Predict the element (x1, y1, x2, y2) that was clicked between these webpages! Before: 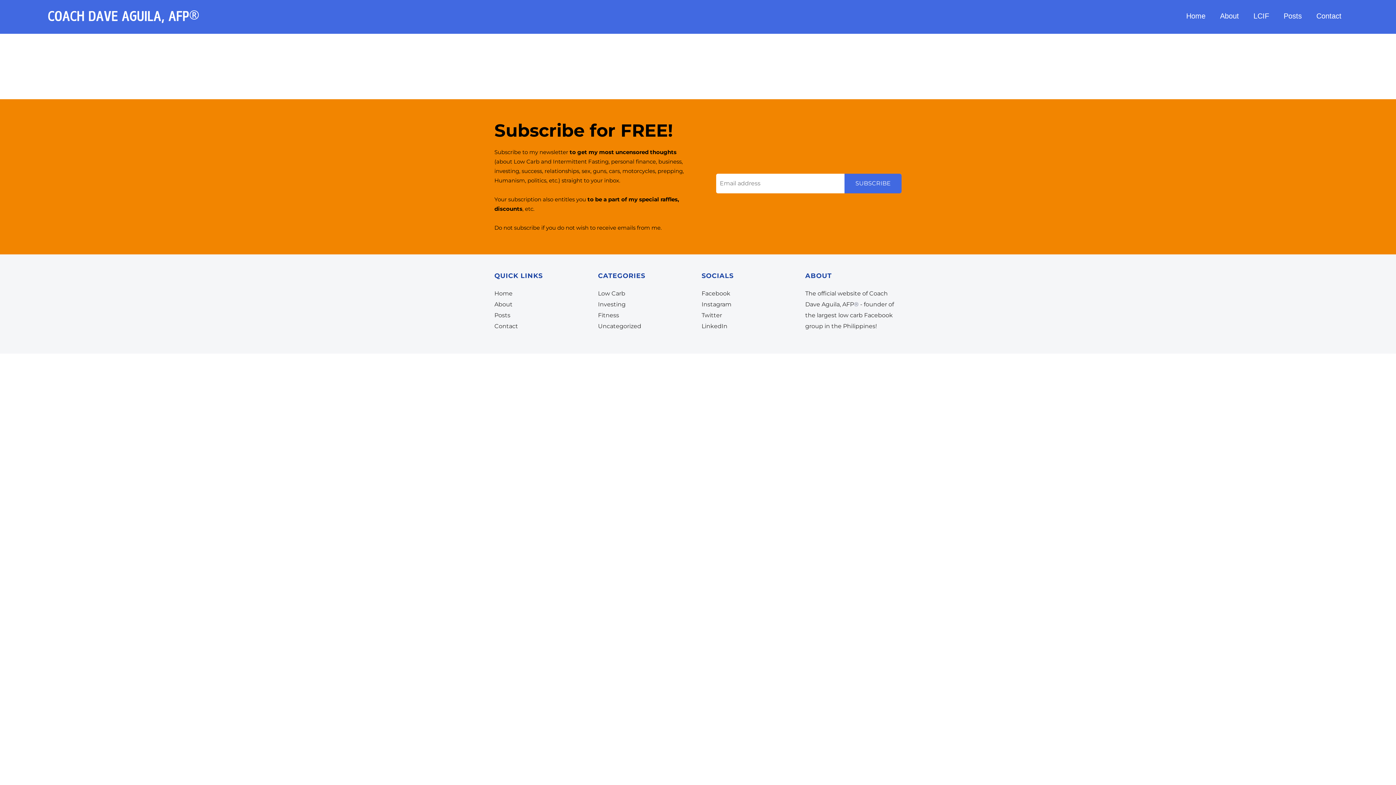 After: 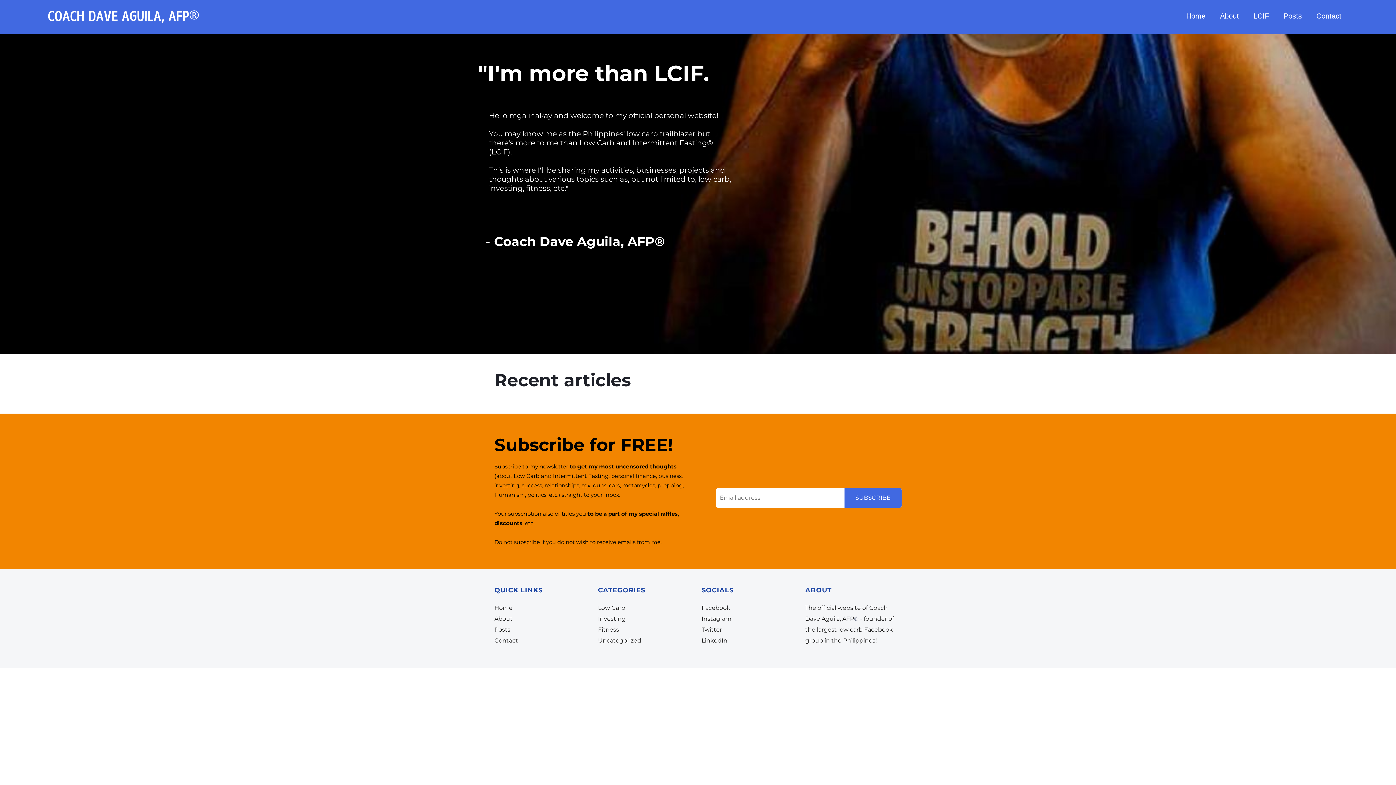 Action: bbox: (494, 290, 512, 297) label: Home